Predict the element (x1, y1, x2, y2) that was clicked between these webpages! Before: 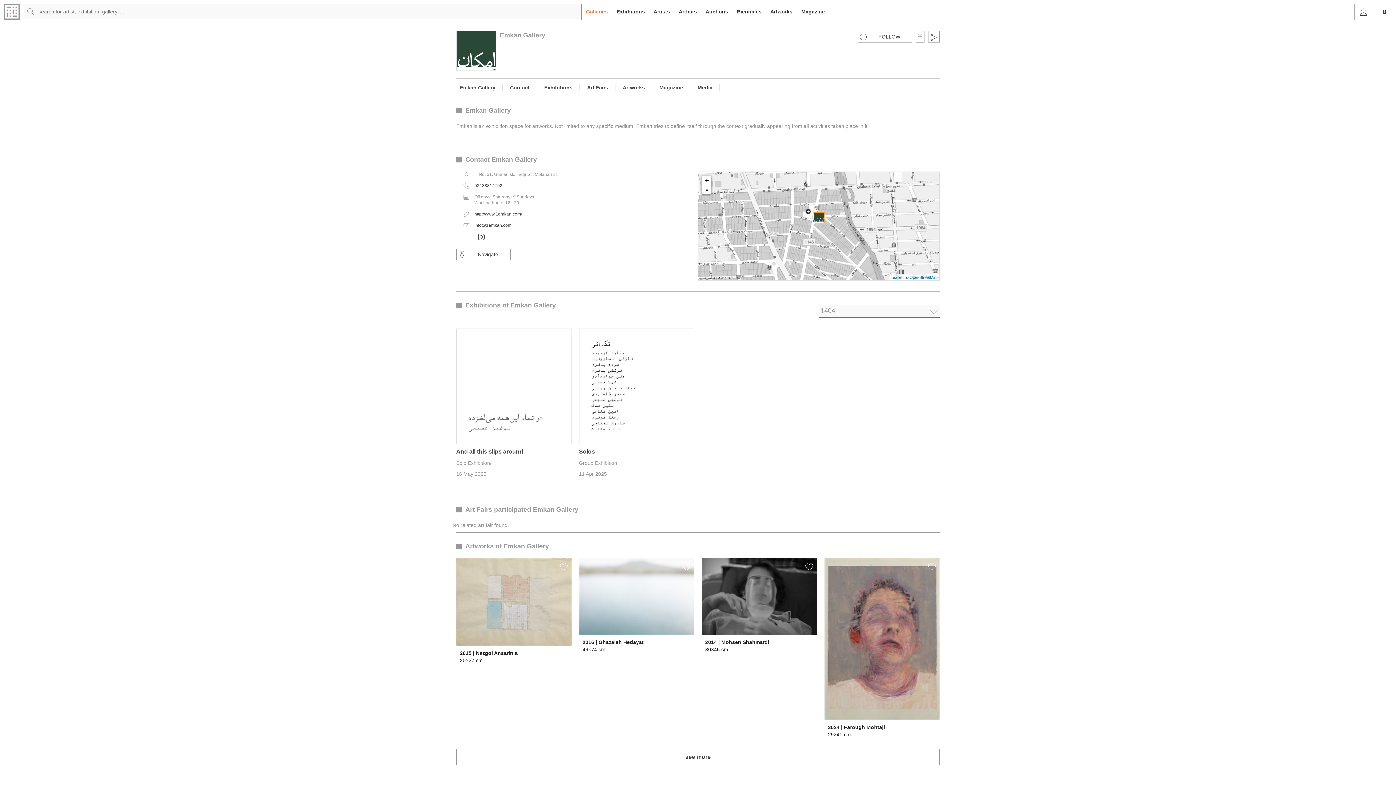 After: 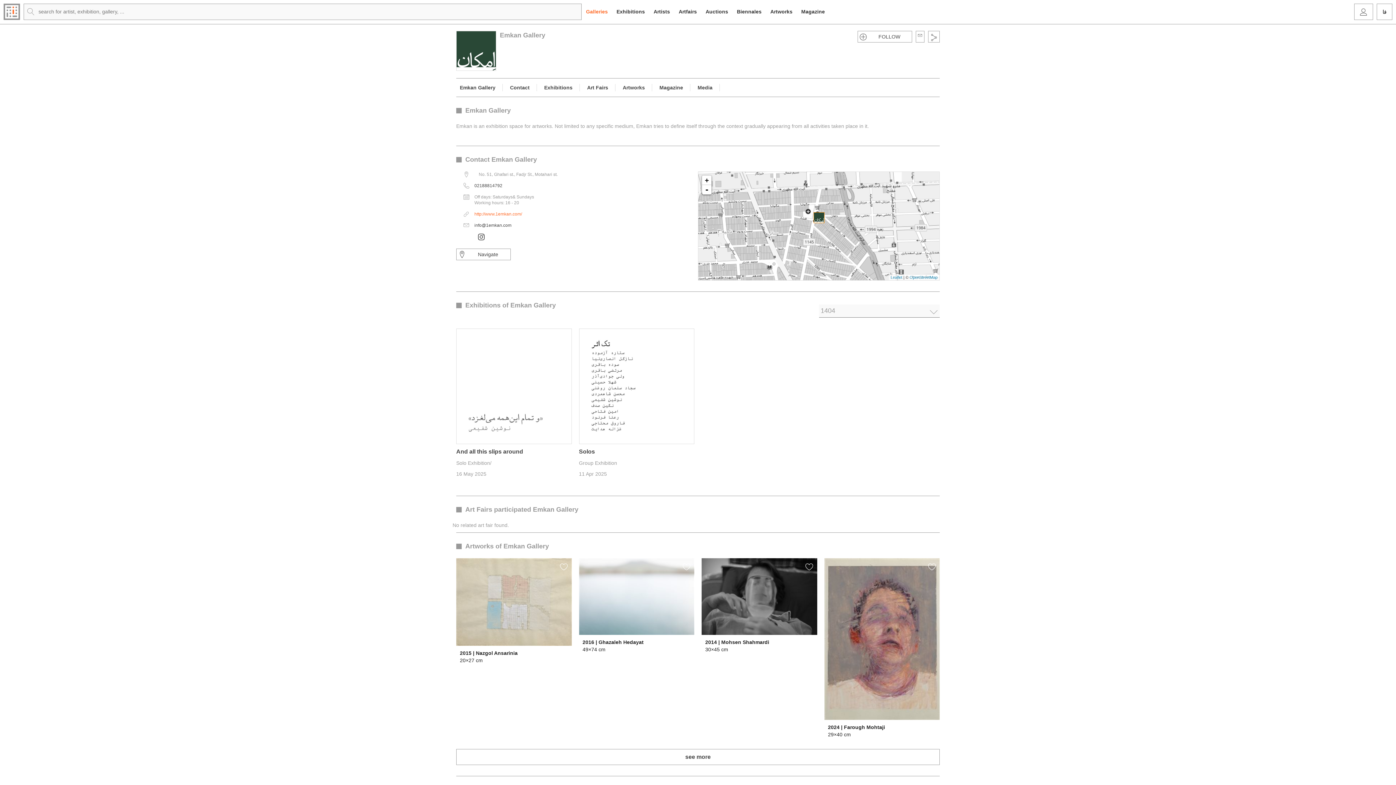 Action: bbox: (474, 211, 522, 216) label: http://www.1emkan.com/